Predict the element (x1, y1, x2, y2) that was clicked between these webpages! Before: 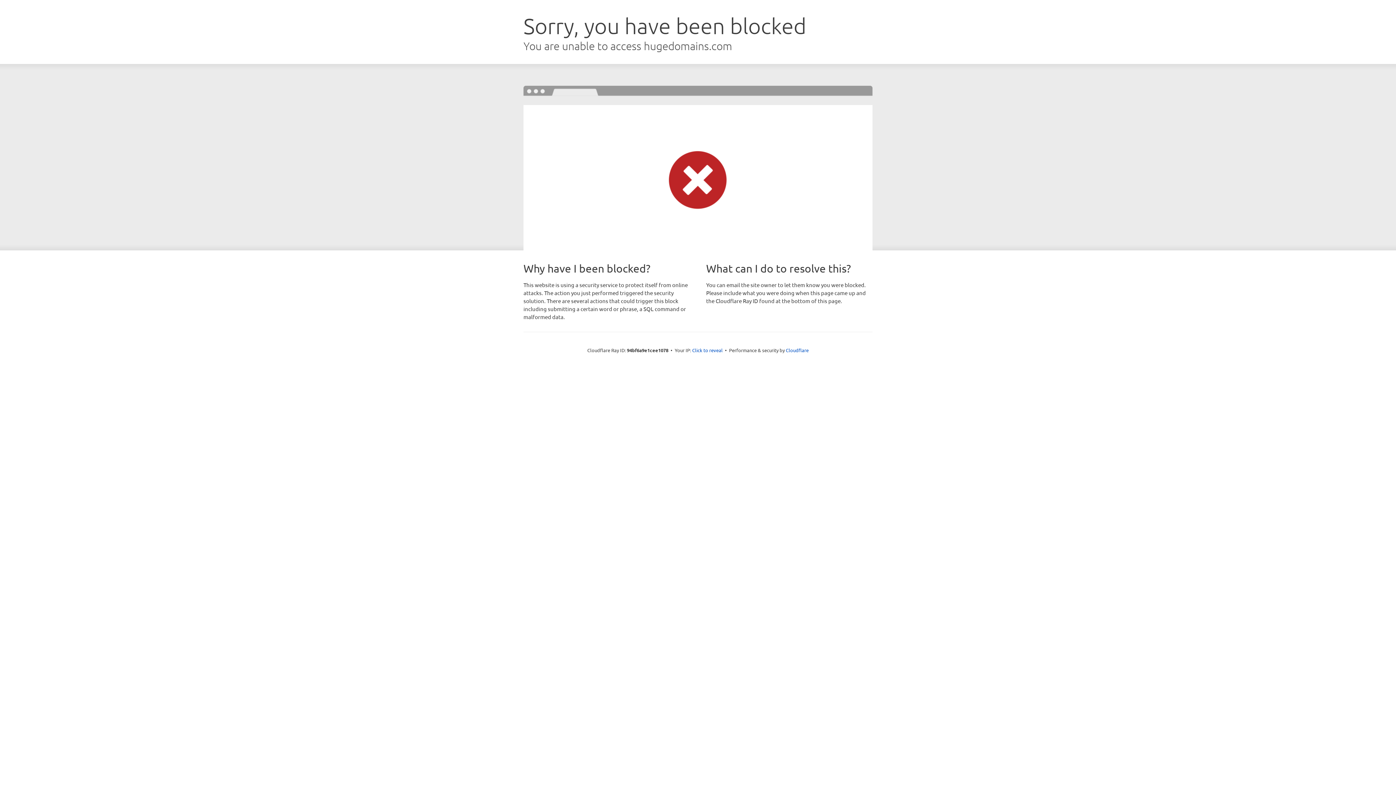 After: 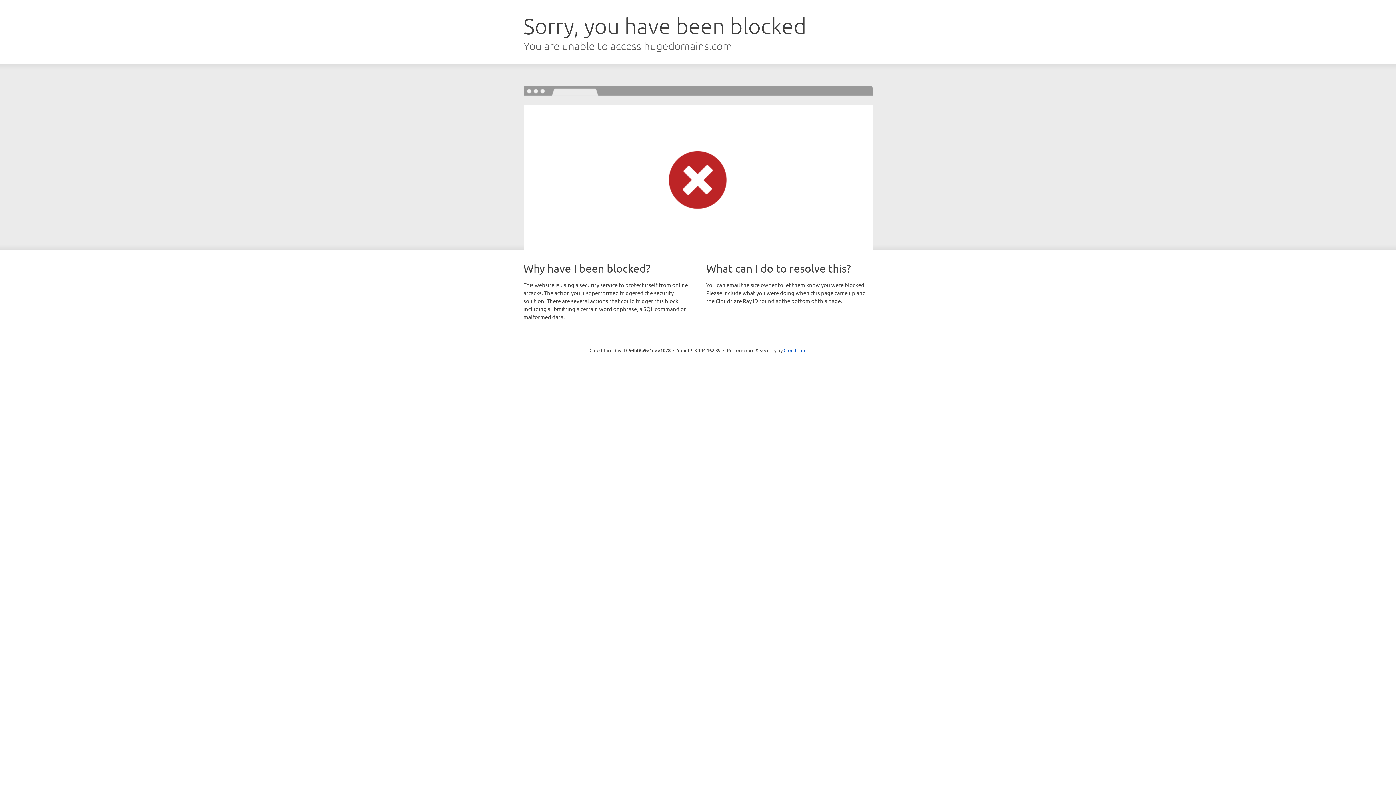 Action: label: Click to reveal bbox: (692, 346, 722, 353)